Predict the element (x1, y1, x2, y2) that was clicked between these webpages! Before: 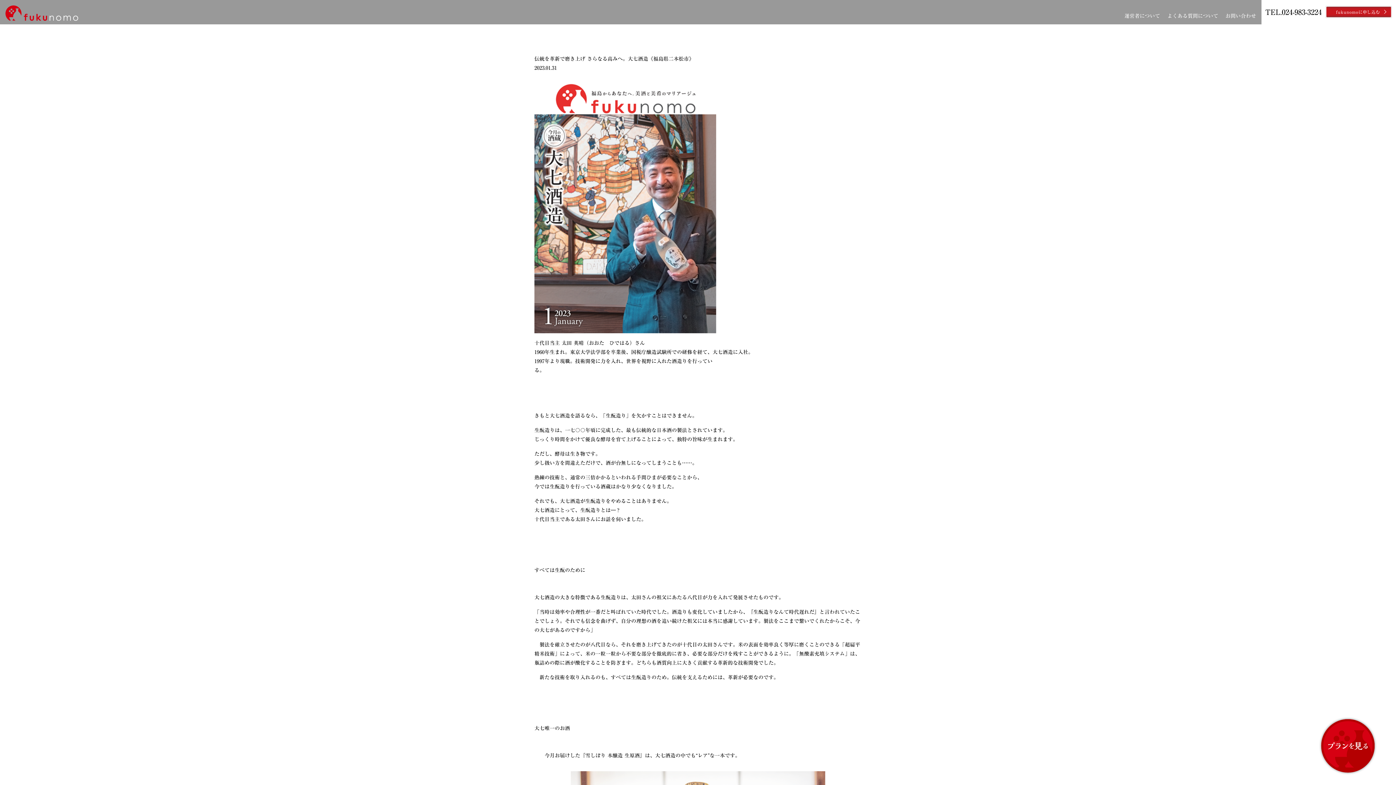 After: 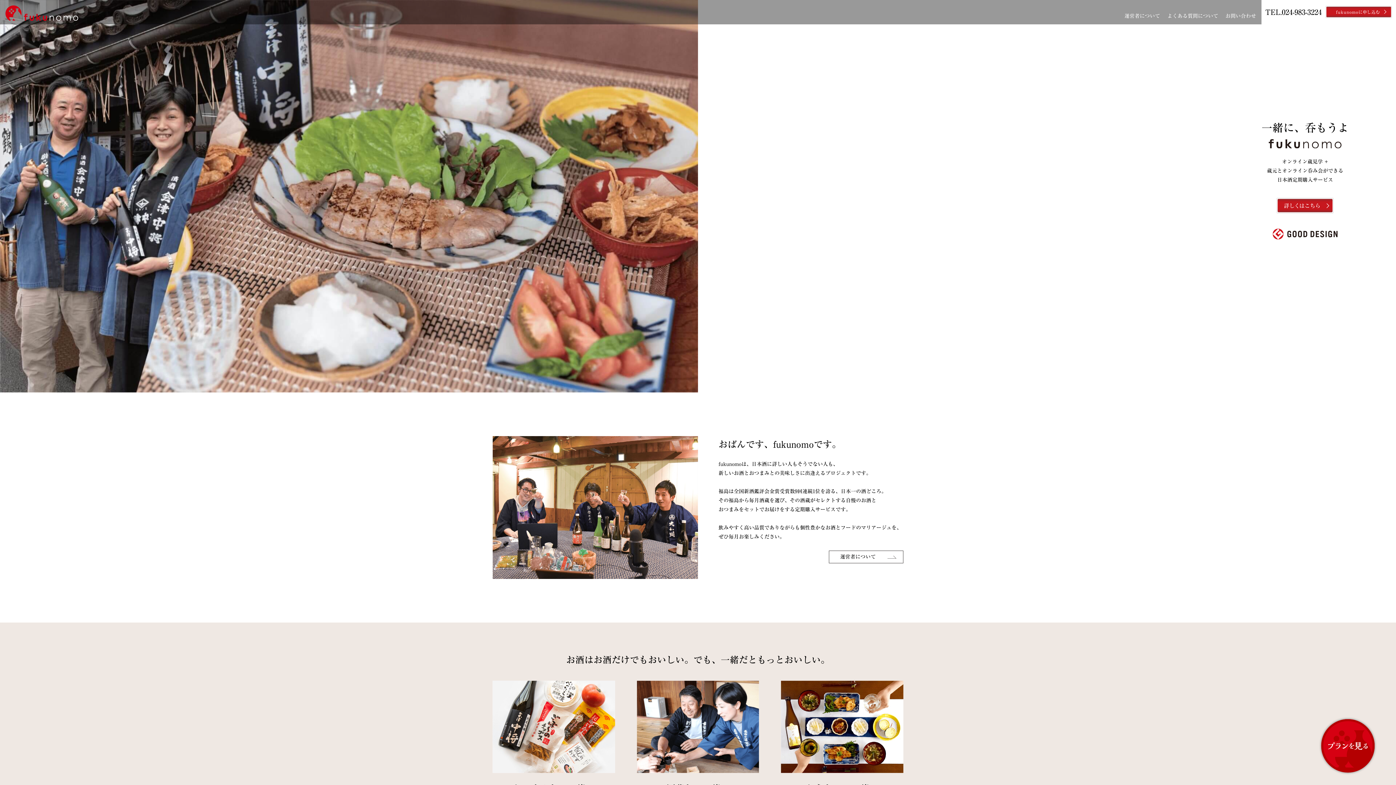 Action: bbox: (5, 9, 78, 14)